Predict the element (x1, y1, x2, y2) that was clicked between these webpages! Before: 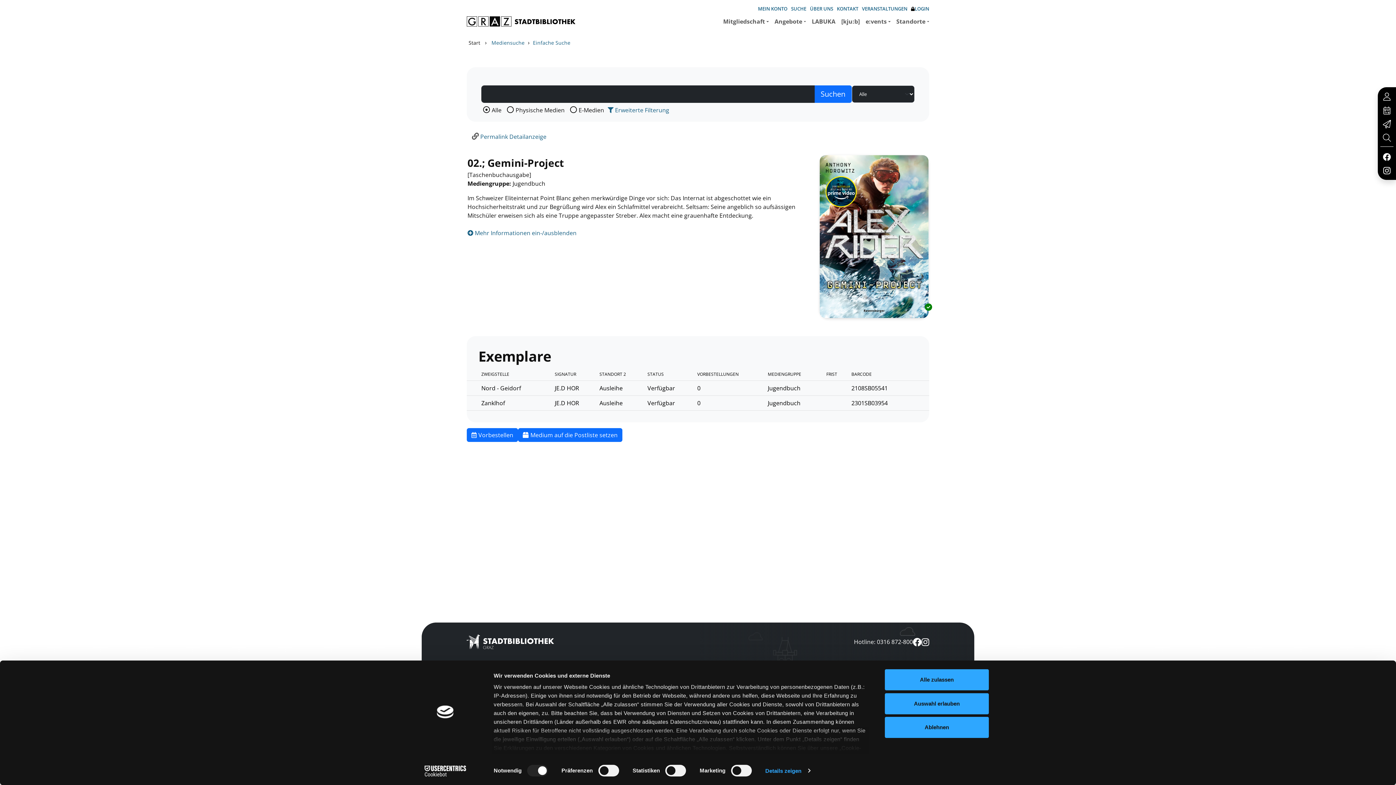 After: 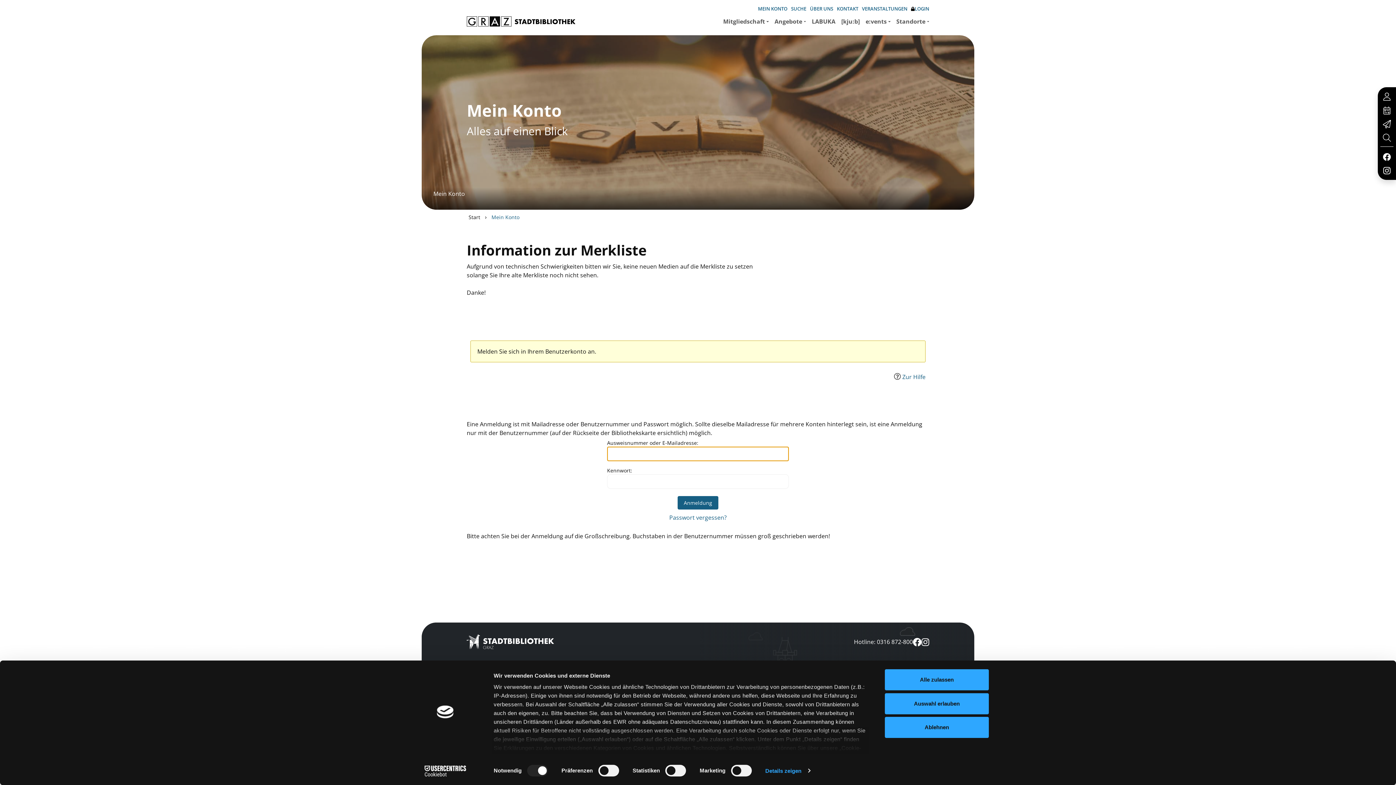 Action: label: LOGIN bbox: (909, 3, 929, 14)